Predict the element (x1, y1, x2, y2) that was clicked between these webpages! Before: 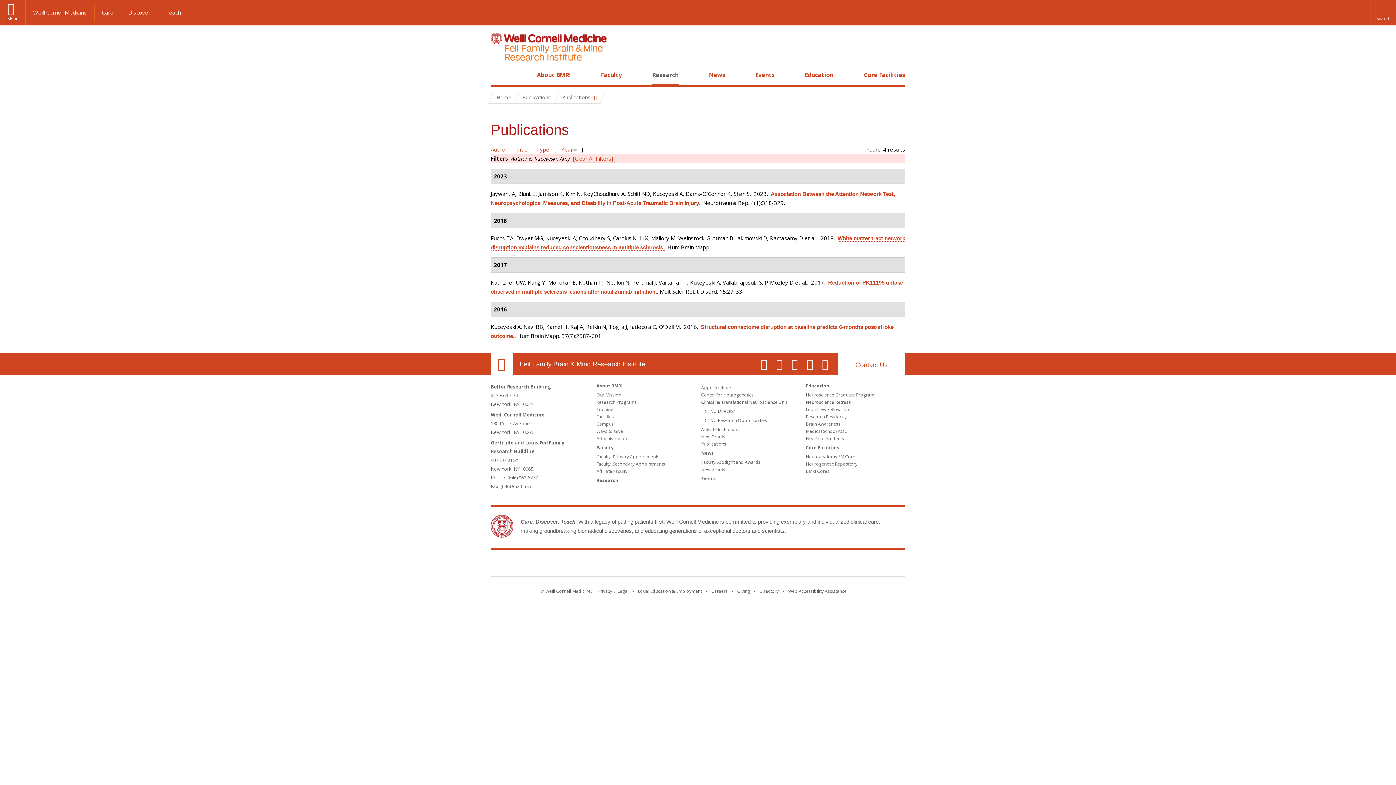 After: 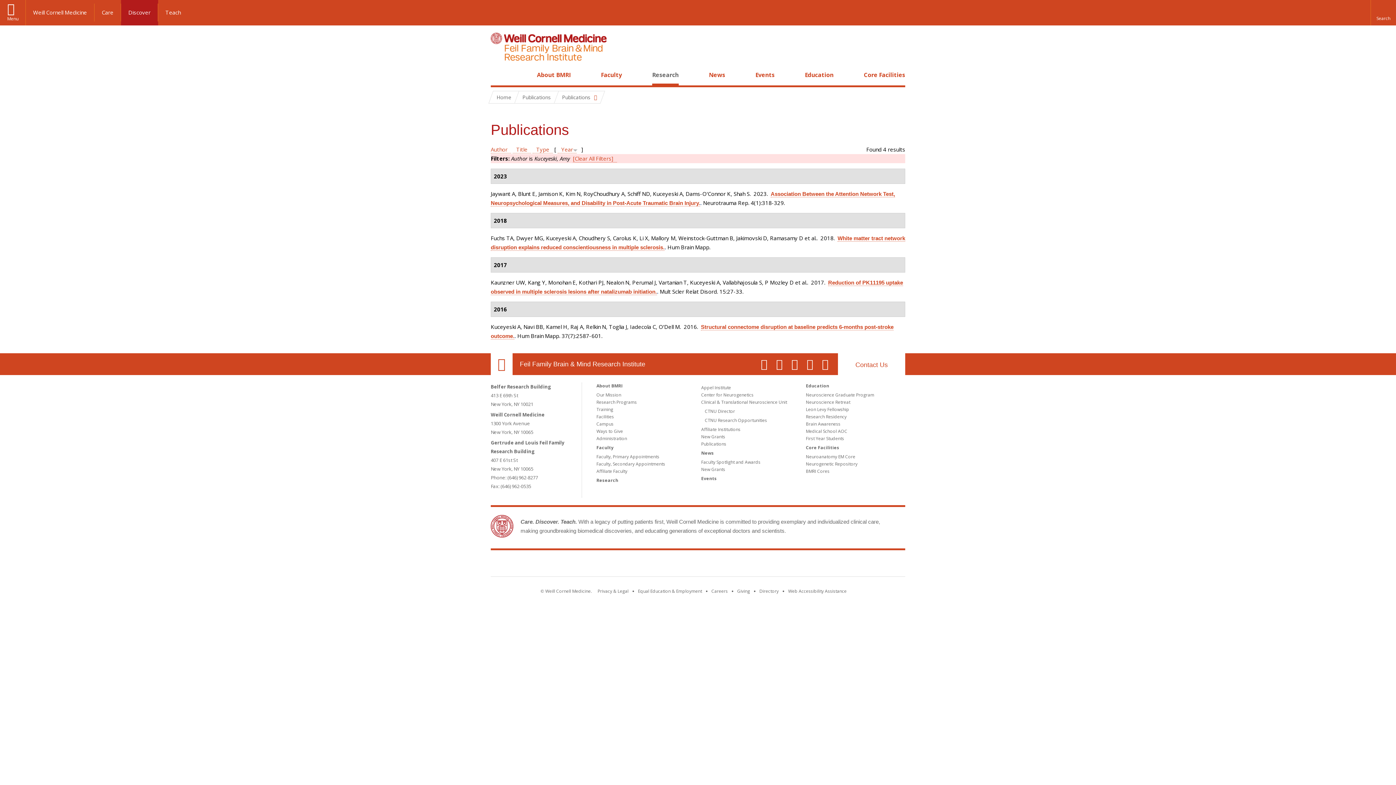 Action: label: Discover bbox: (121, 3, 158, 21)